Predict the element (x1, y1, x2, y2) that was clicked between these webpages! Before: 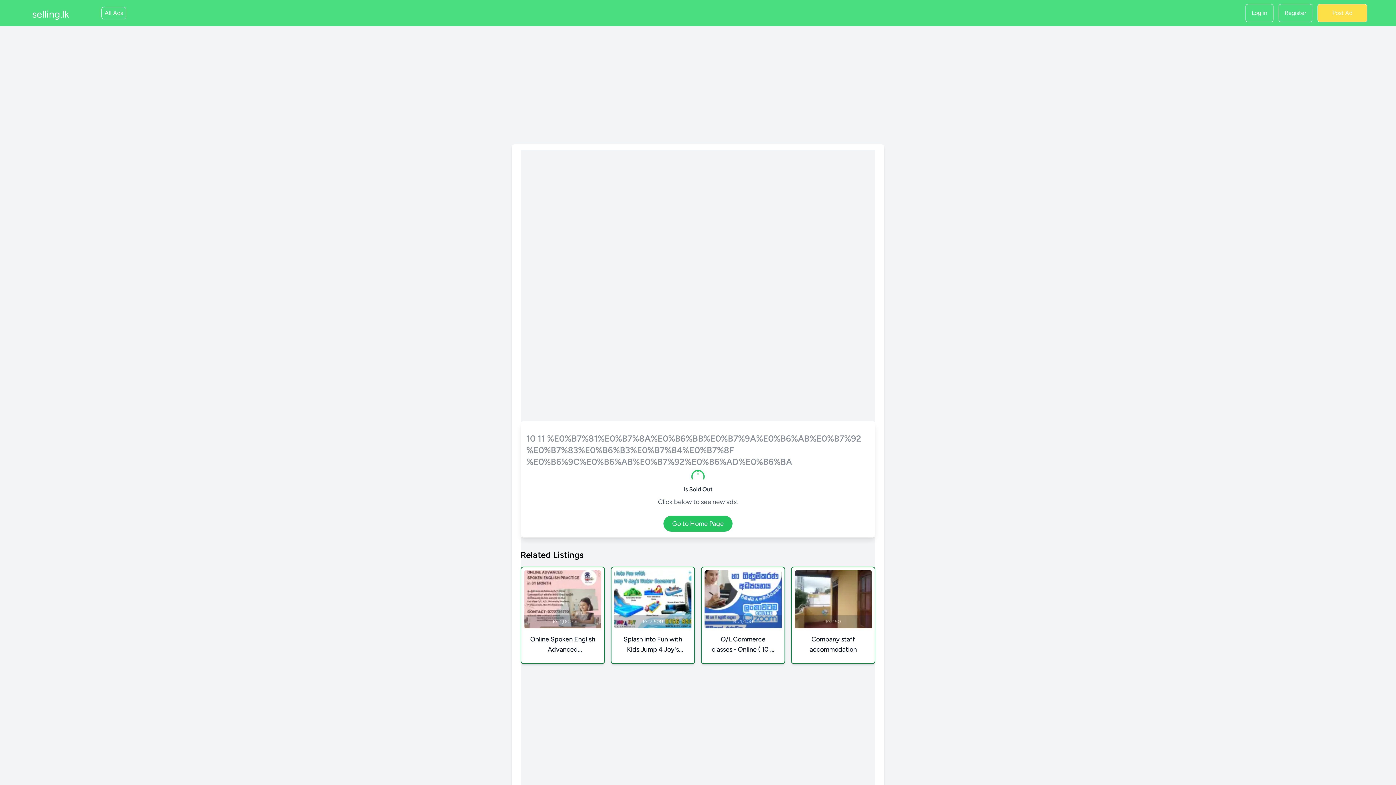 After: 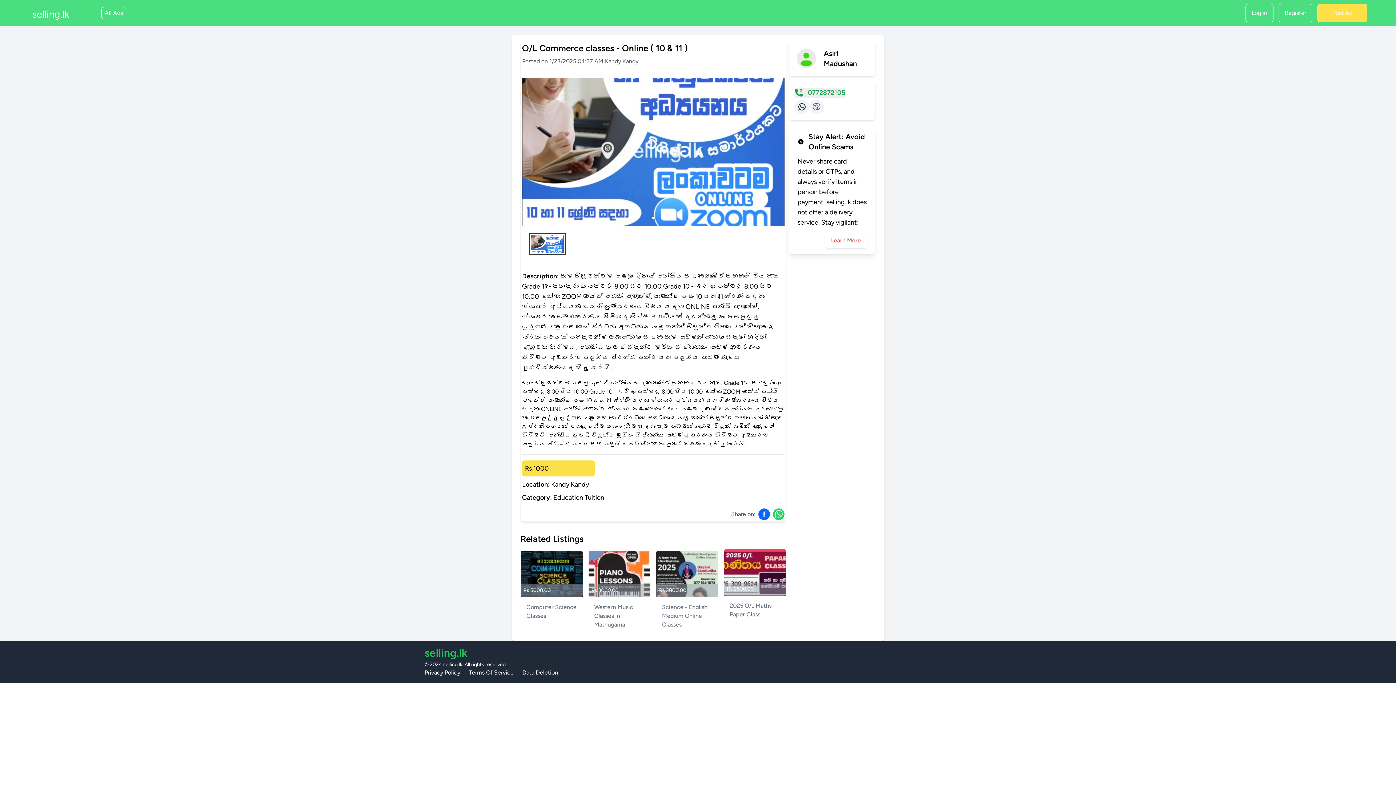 Action: label: Rs 1,000

O/L Commerce classes - Online ( 10 & 11 ) bbox: (701, 566, 785, 664)